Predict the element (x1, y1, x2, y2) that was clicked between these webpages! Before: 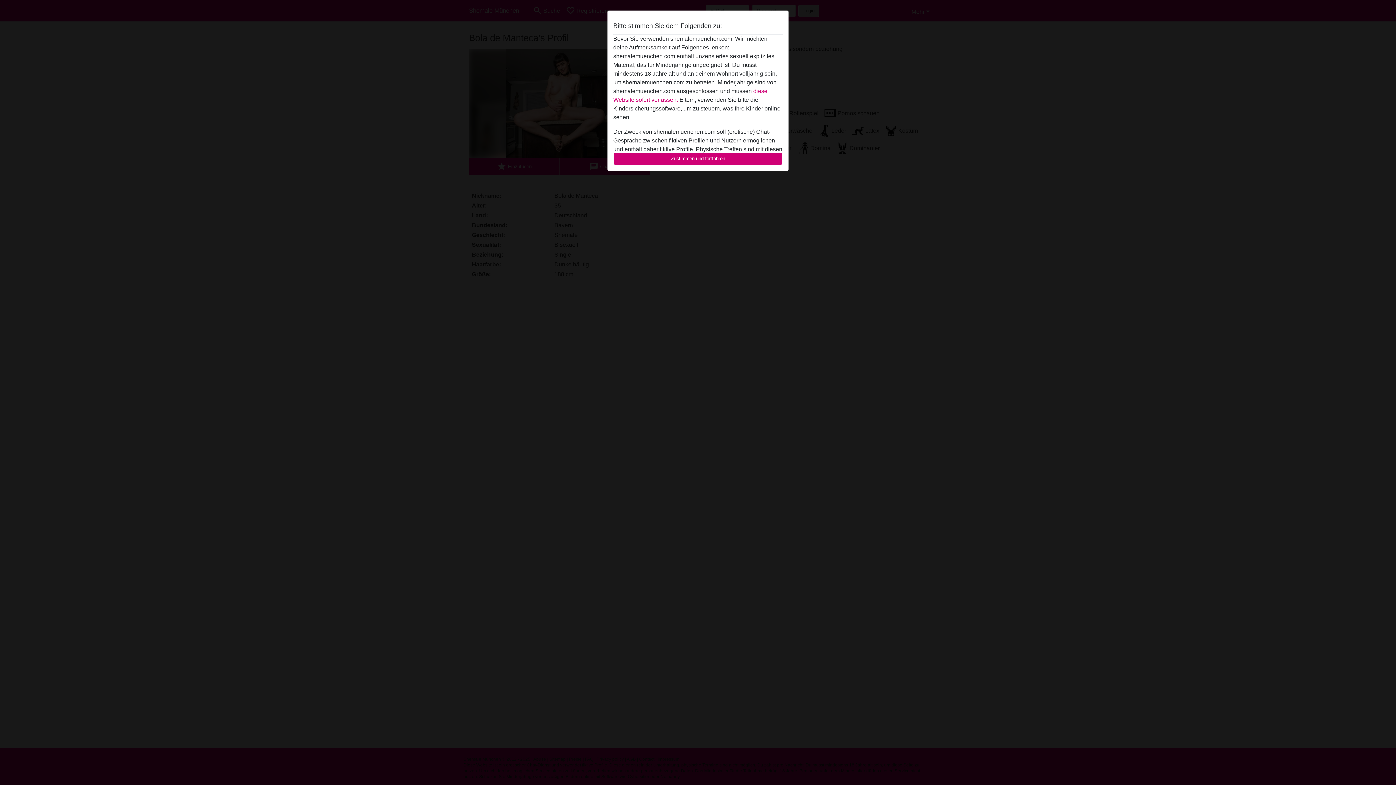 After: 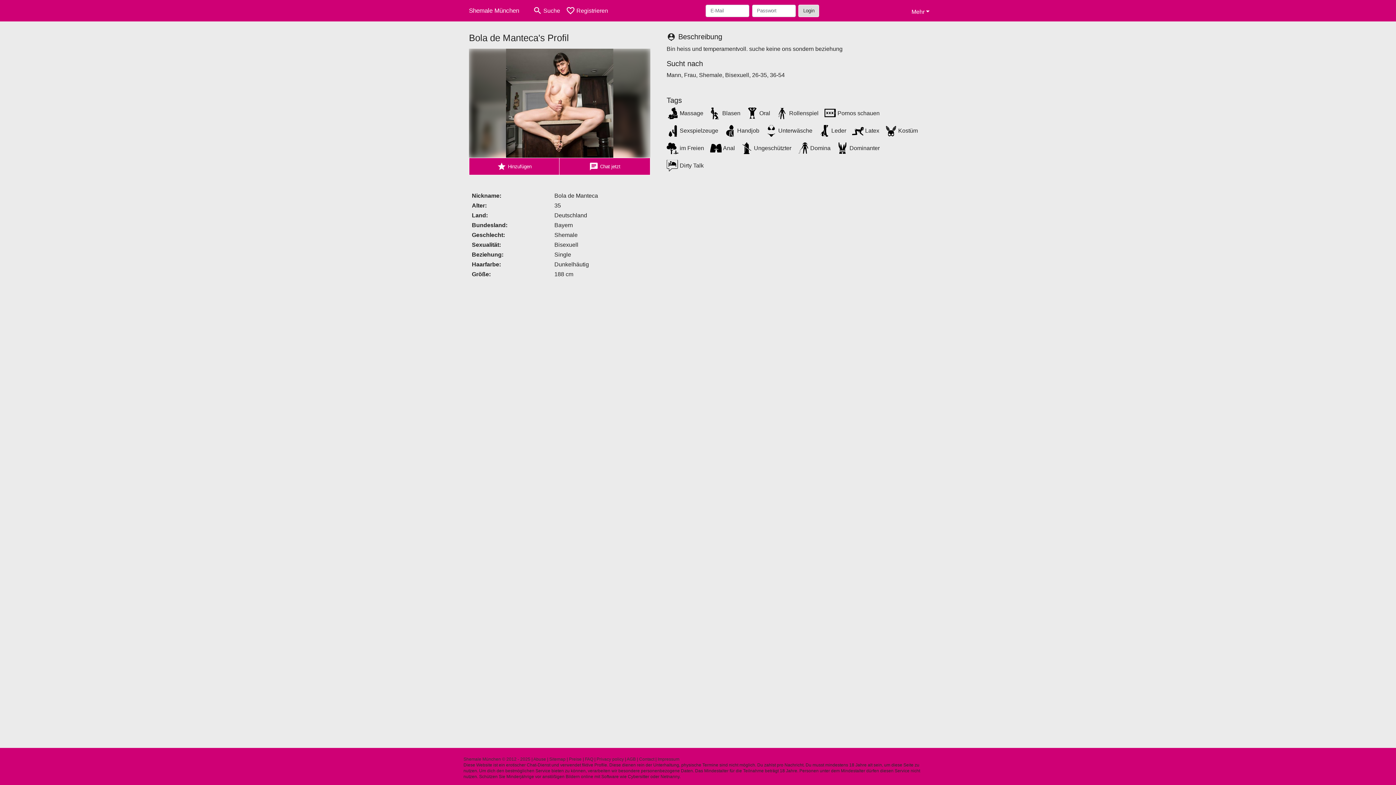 Action: label: Zustimmen und fortfahren bbox: (613, 152, 782, 165)